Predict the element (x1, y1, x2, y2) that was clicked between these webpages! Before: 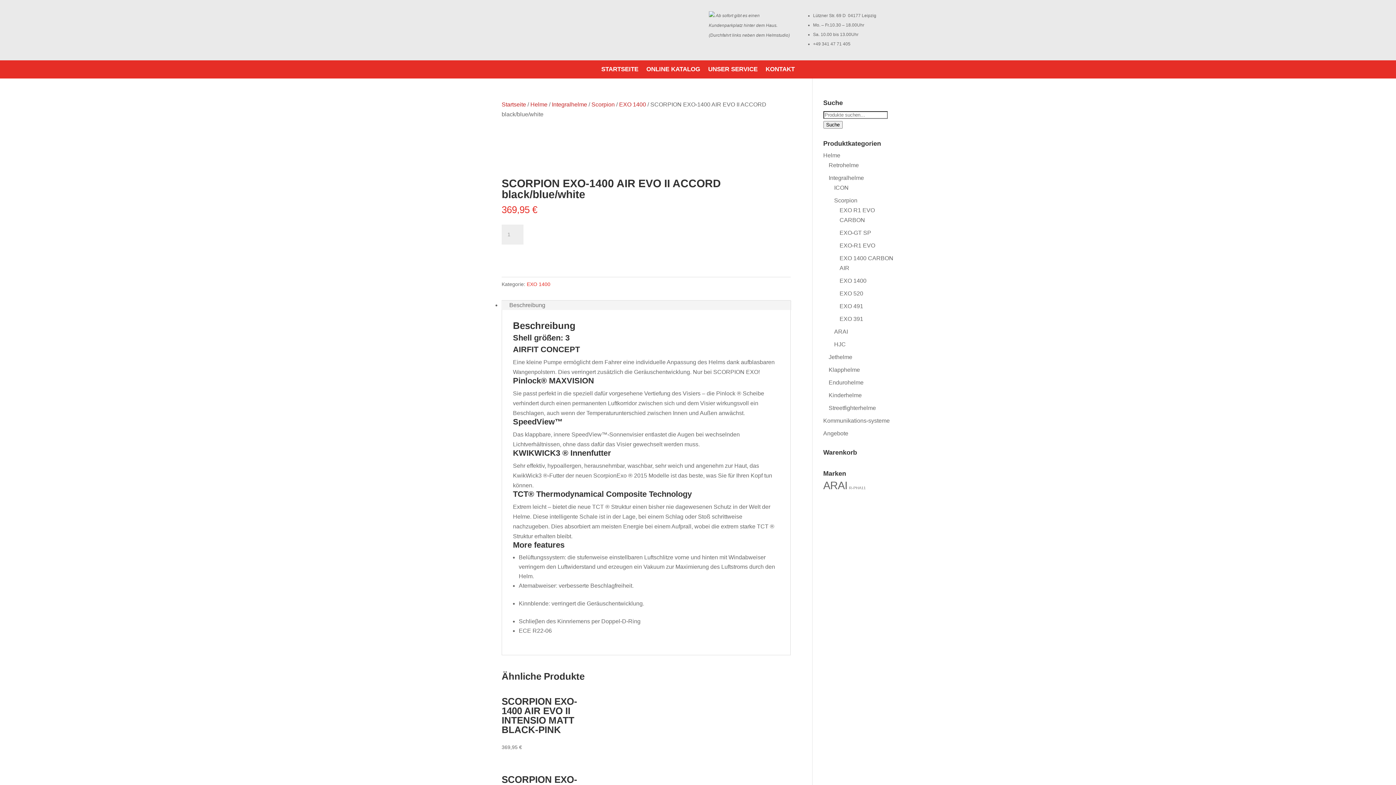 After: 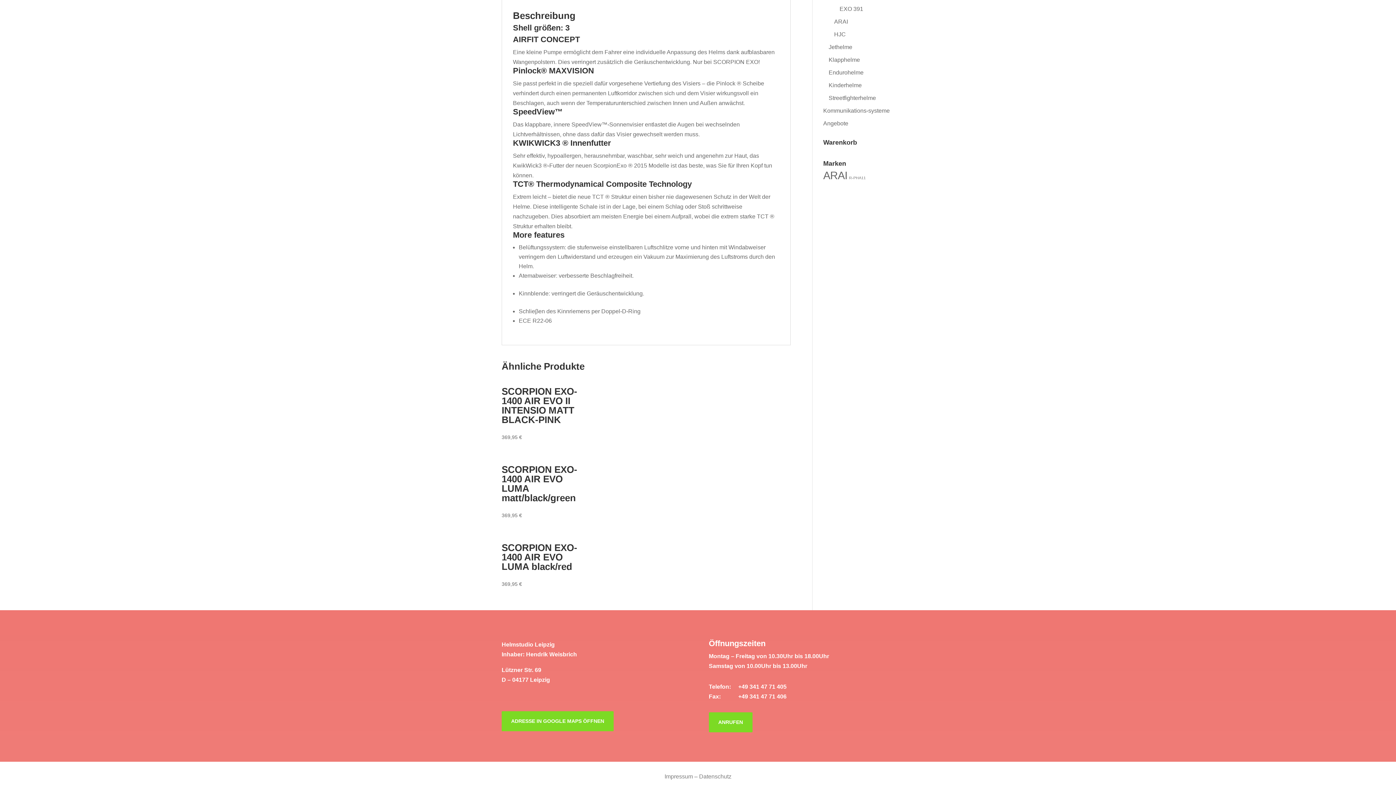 Action: bbox: (501, 300, 553, 309) label: Beschreibung